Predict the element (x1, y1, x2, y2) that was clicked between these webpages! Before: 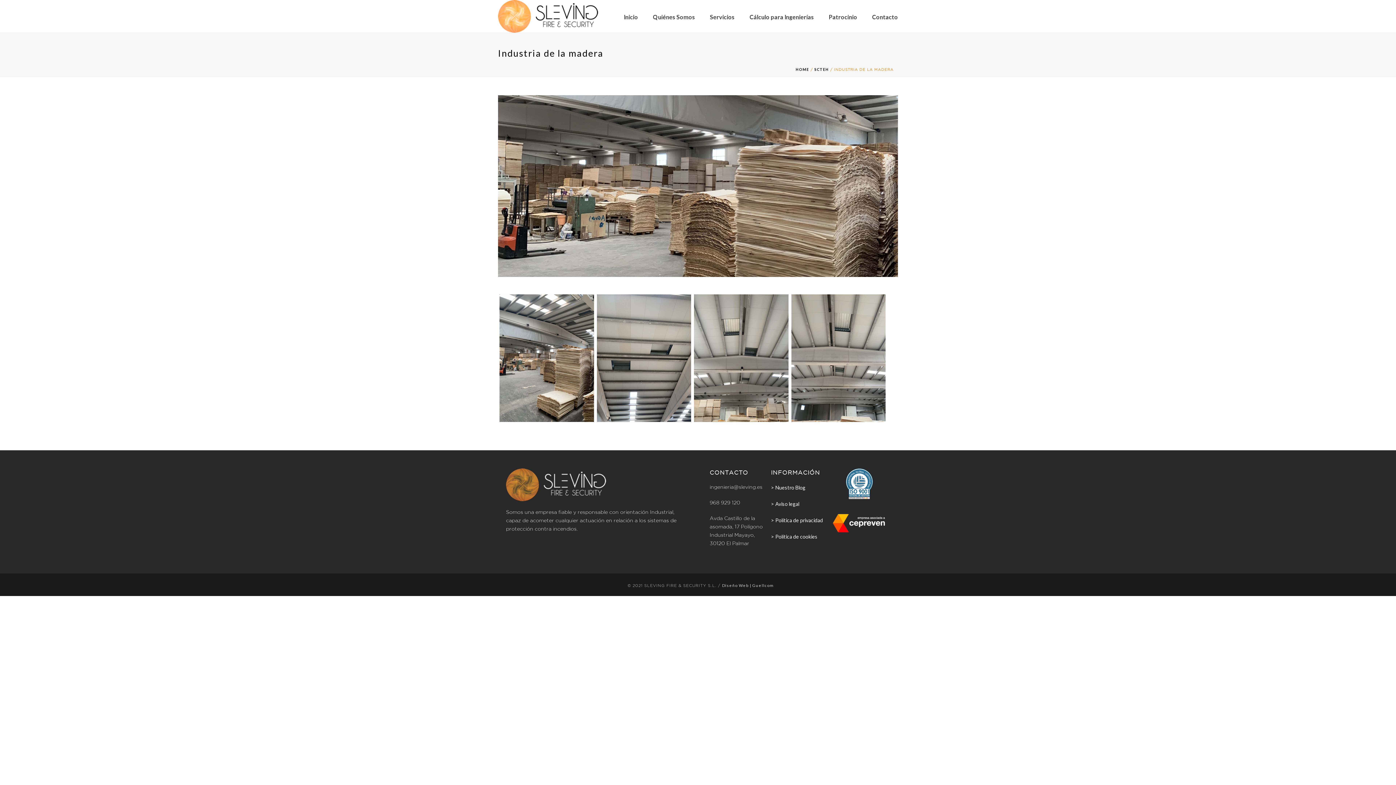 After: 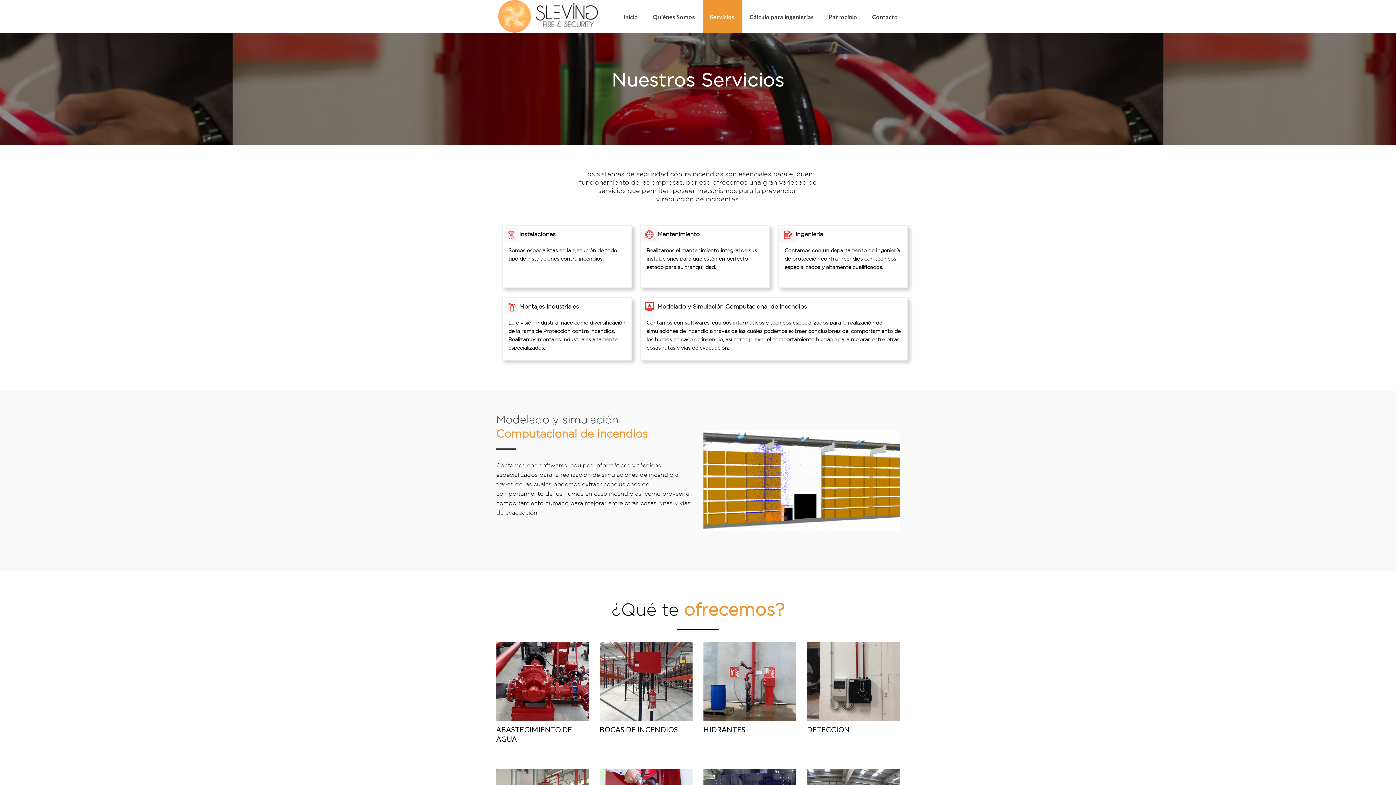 Action: bbox: (702, 0, 742, 32) label: Servicios